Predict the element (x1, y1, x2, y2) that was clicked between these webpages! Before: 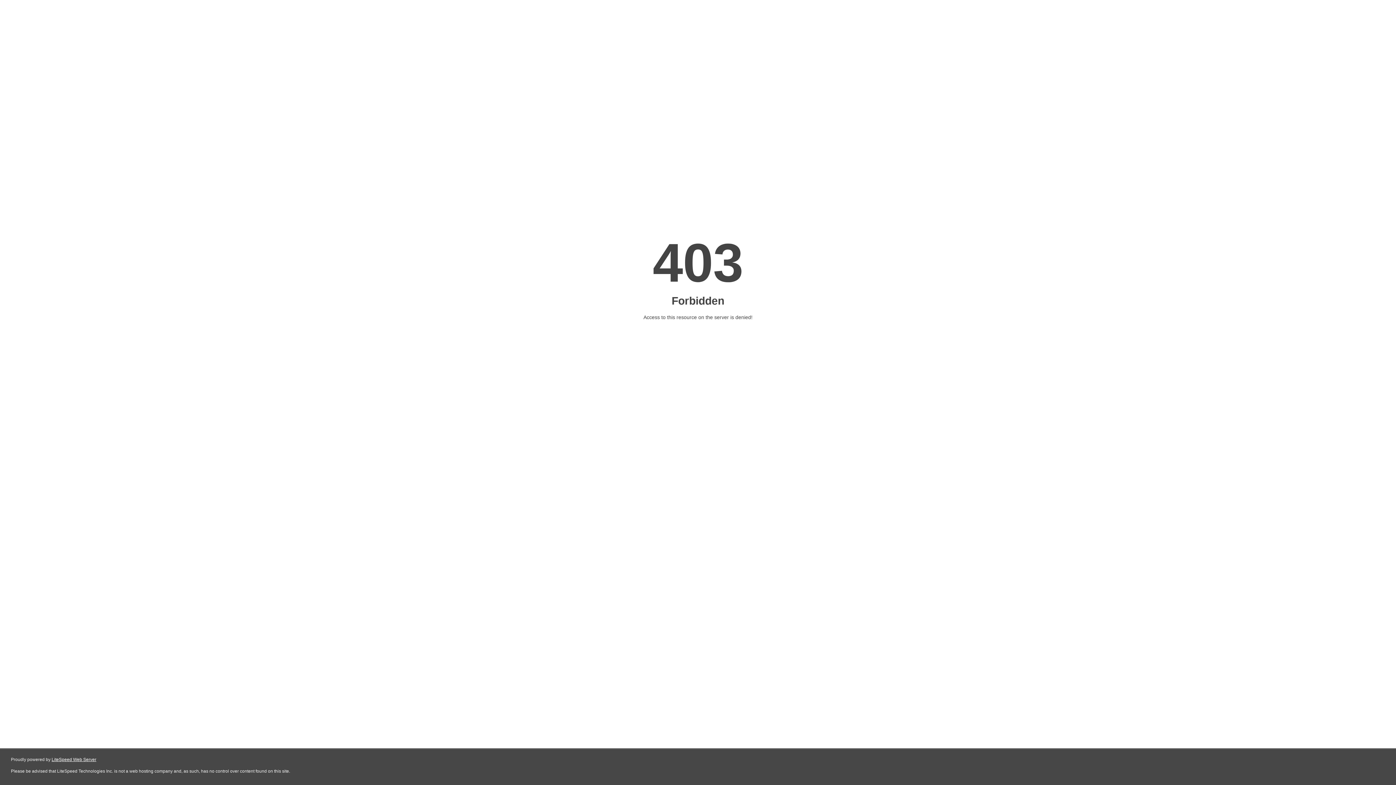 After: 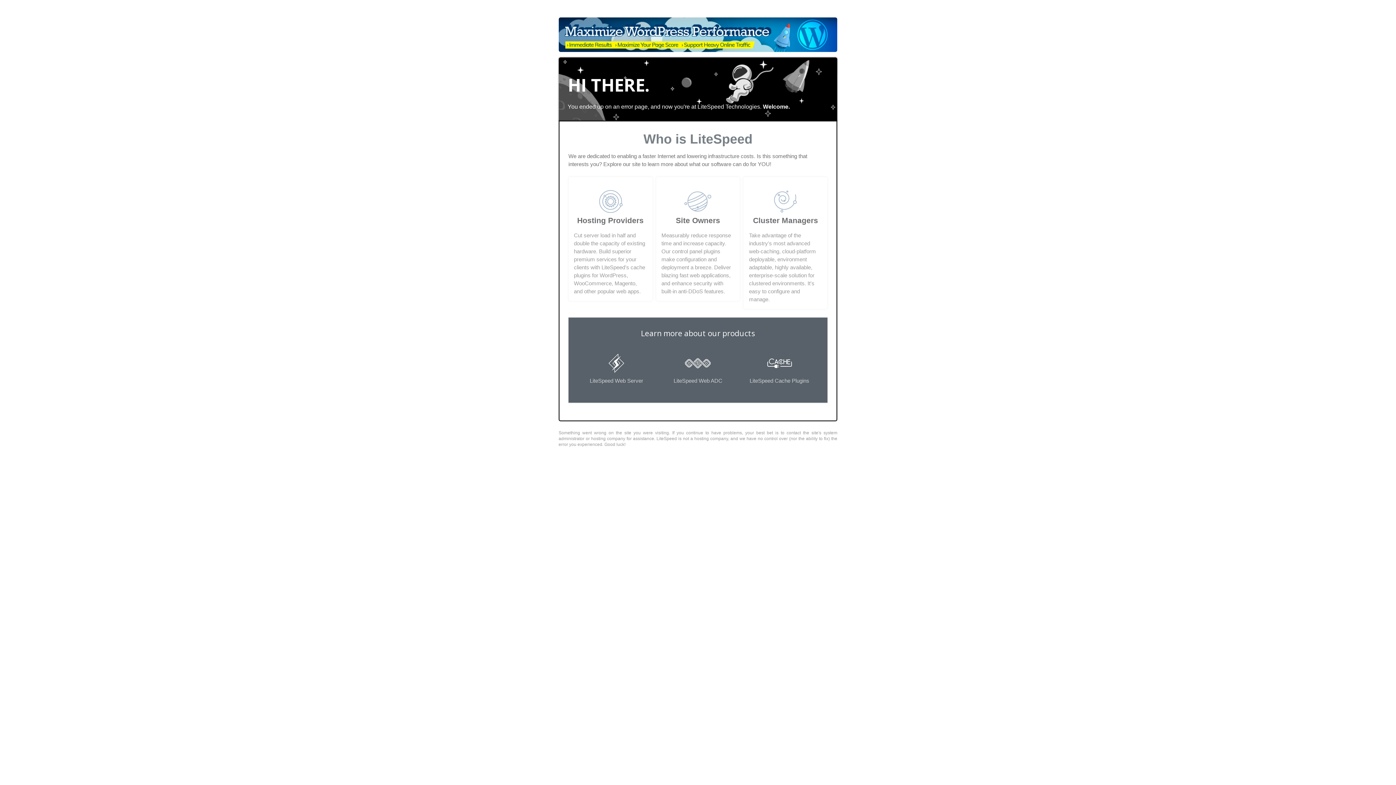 Action: label: LiteSpeed Web Server bbox: (51, 757, 96, 762)